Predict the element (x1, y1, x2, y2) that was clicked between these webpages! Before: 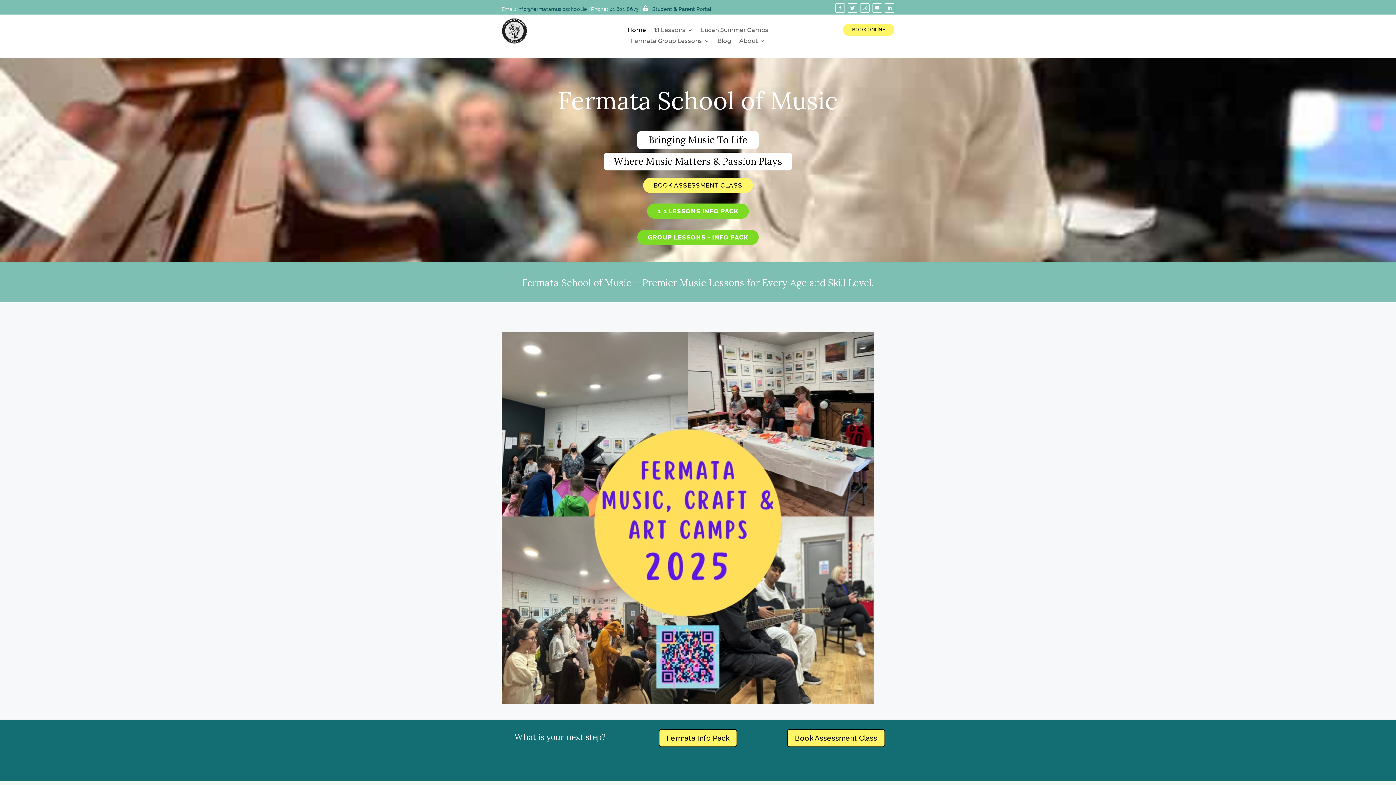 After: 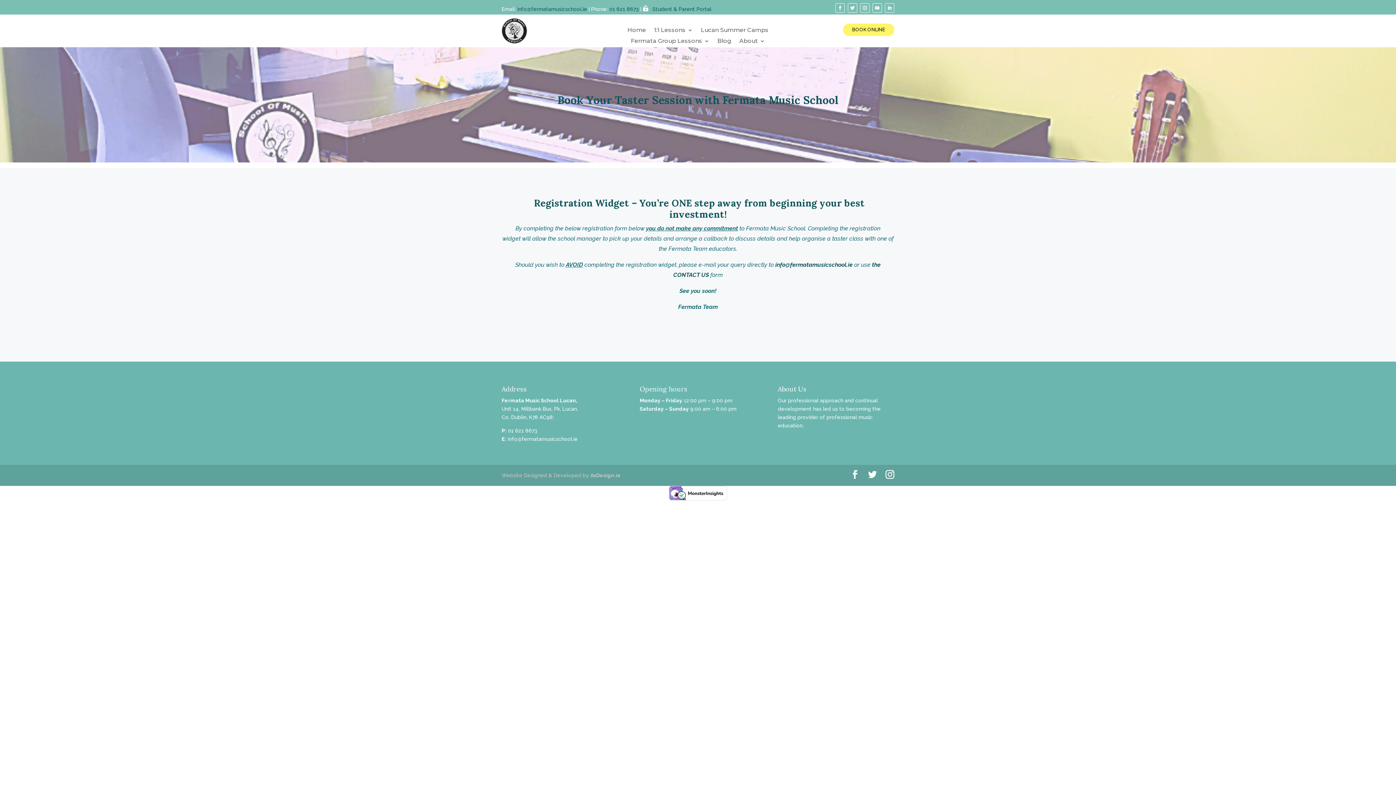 Action: label: BOOK ASSESSMENT CLASS bbox: (643, 177, 753, 192)